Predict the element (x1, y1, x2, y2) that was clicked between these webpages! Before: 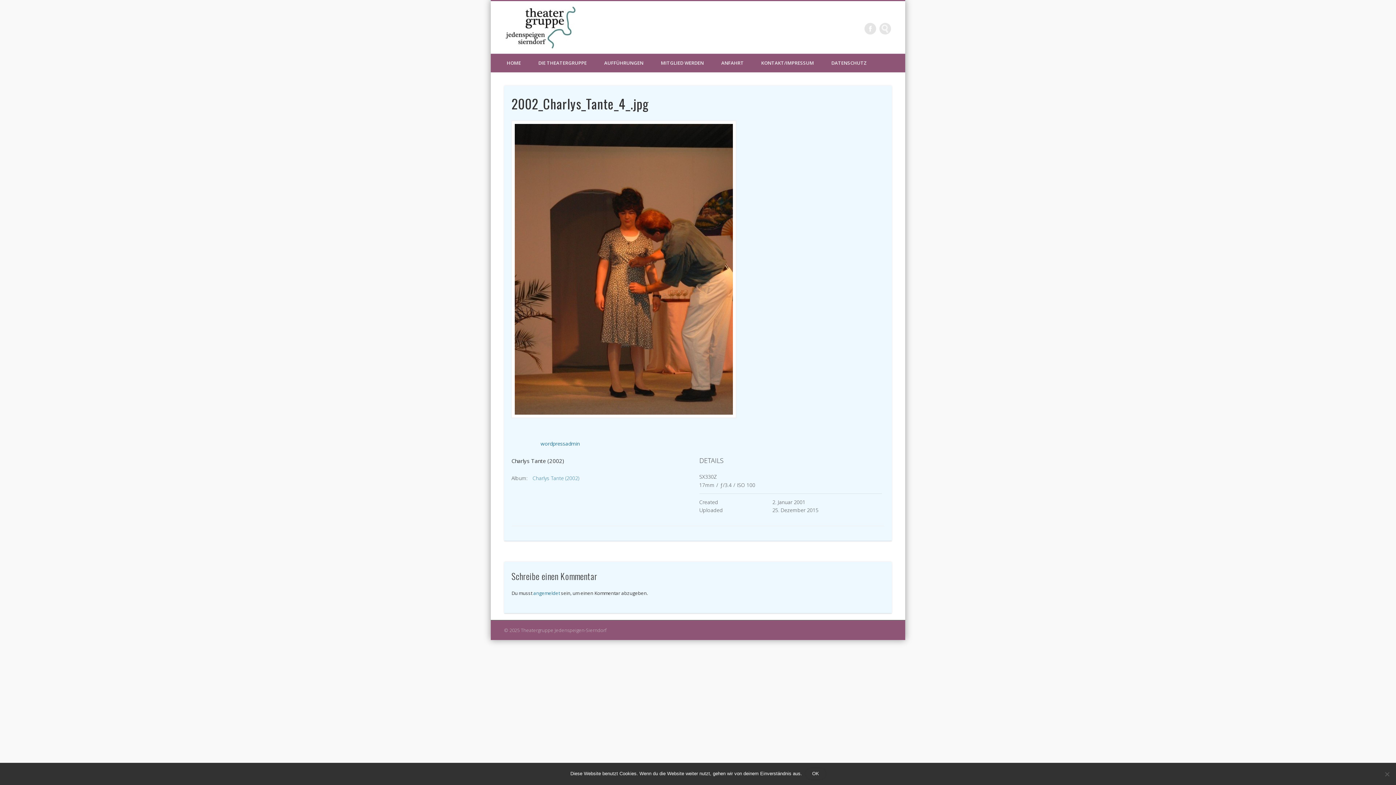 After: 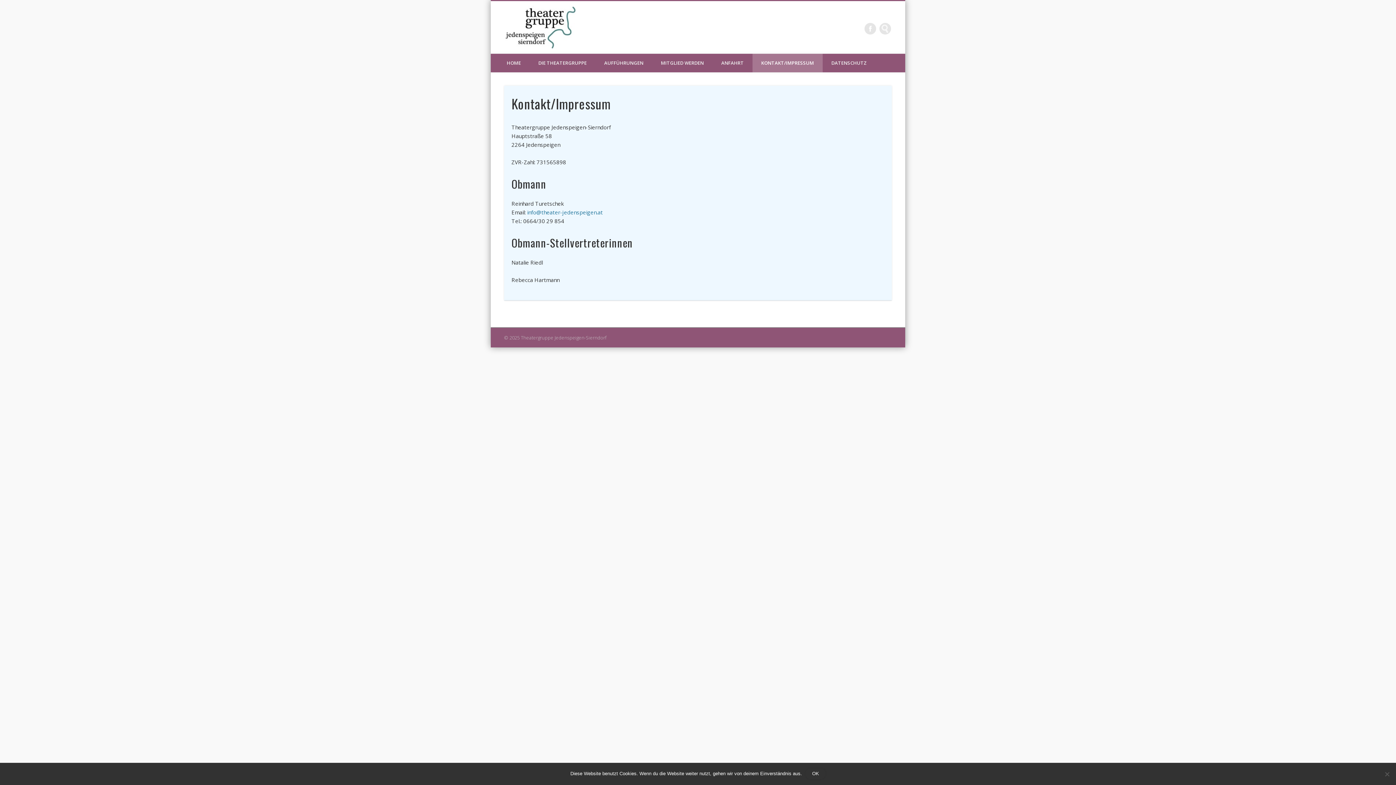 Action: label: KONTAKT/IMPRESSUM bbox: (752, 53, 822, 72)